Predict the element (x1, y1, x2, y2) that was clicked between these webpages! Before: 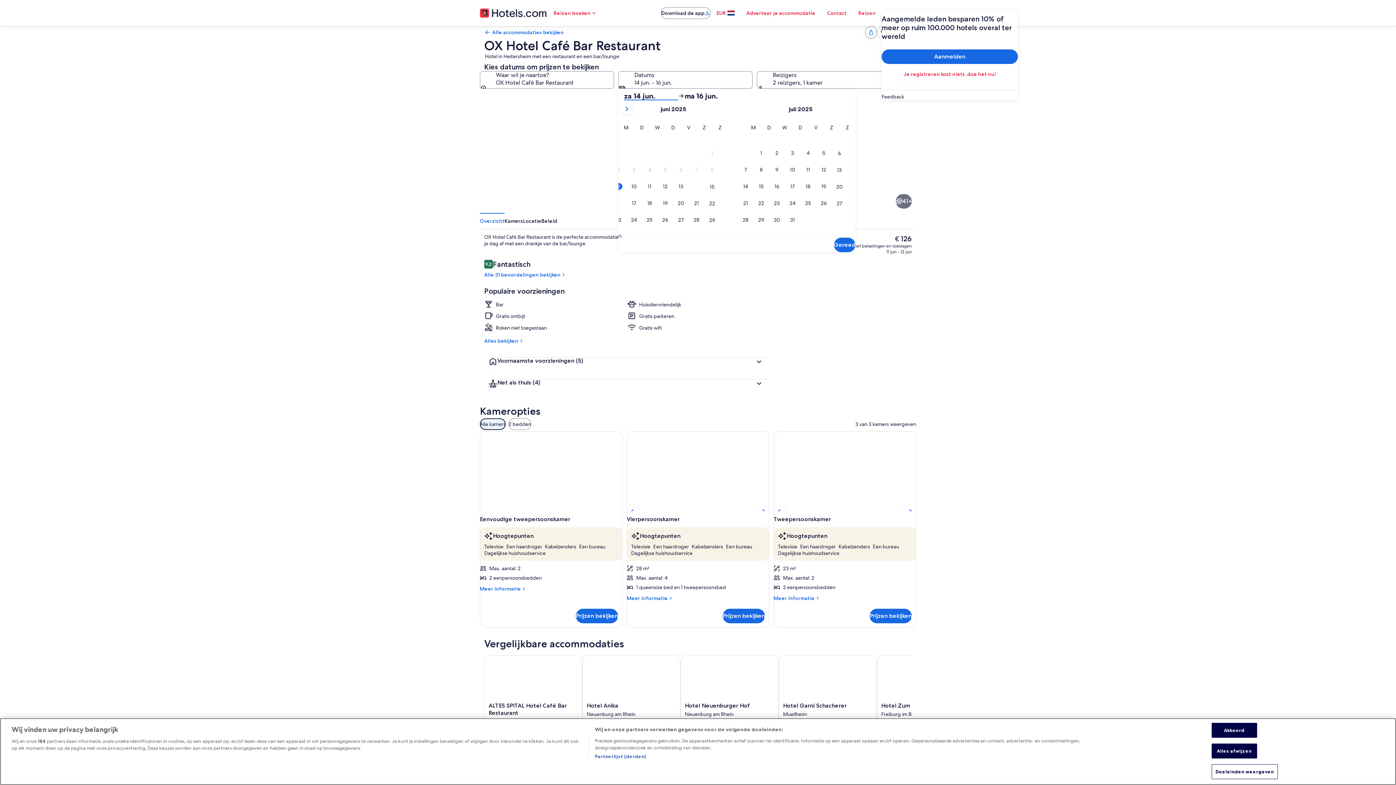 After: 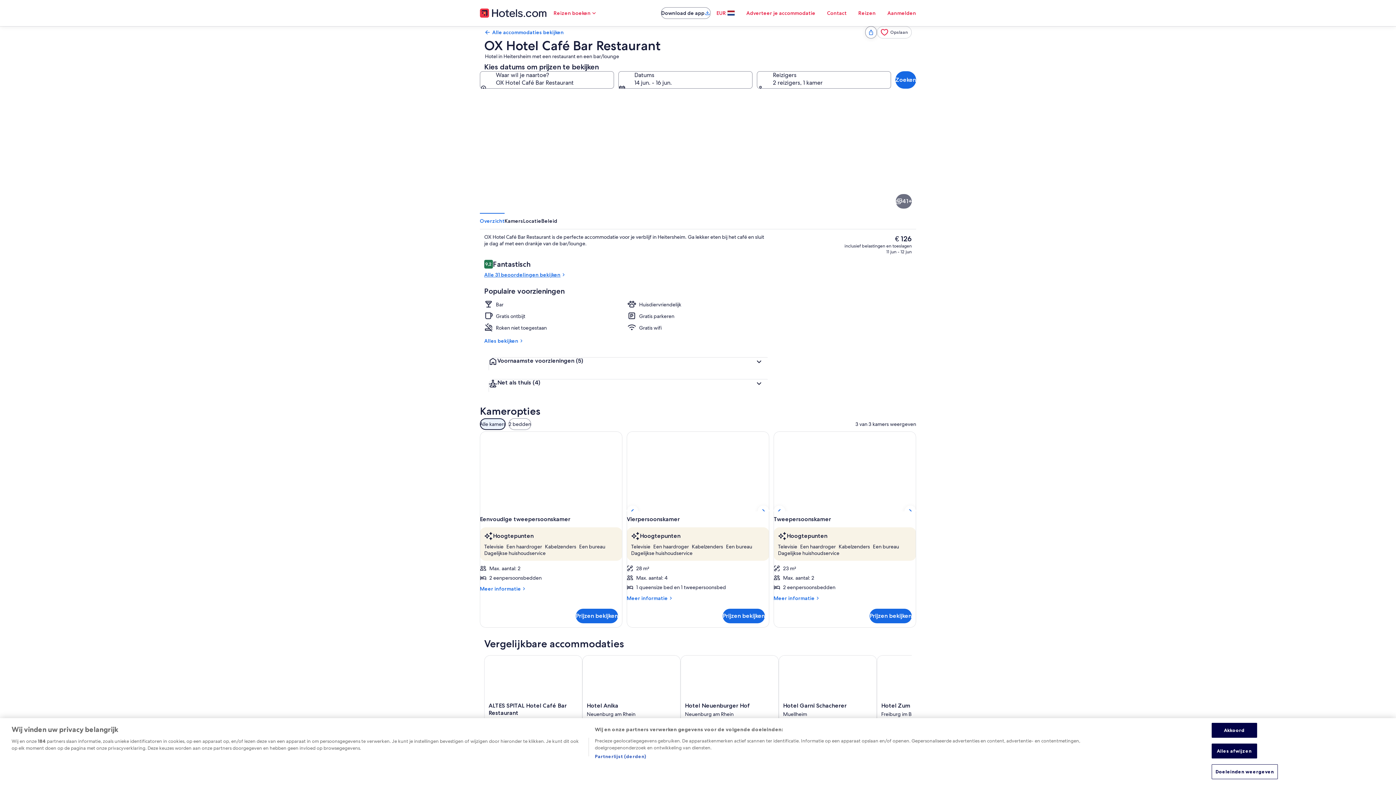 Action: bbox: (484, 271, 768, 278) label: Alle 31 beoordelingen bekijken